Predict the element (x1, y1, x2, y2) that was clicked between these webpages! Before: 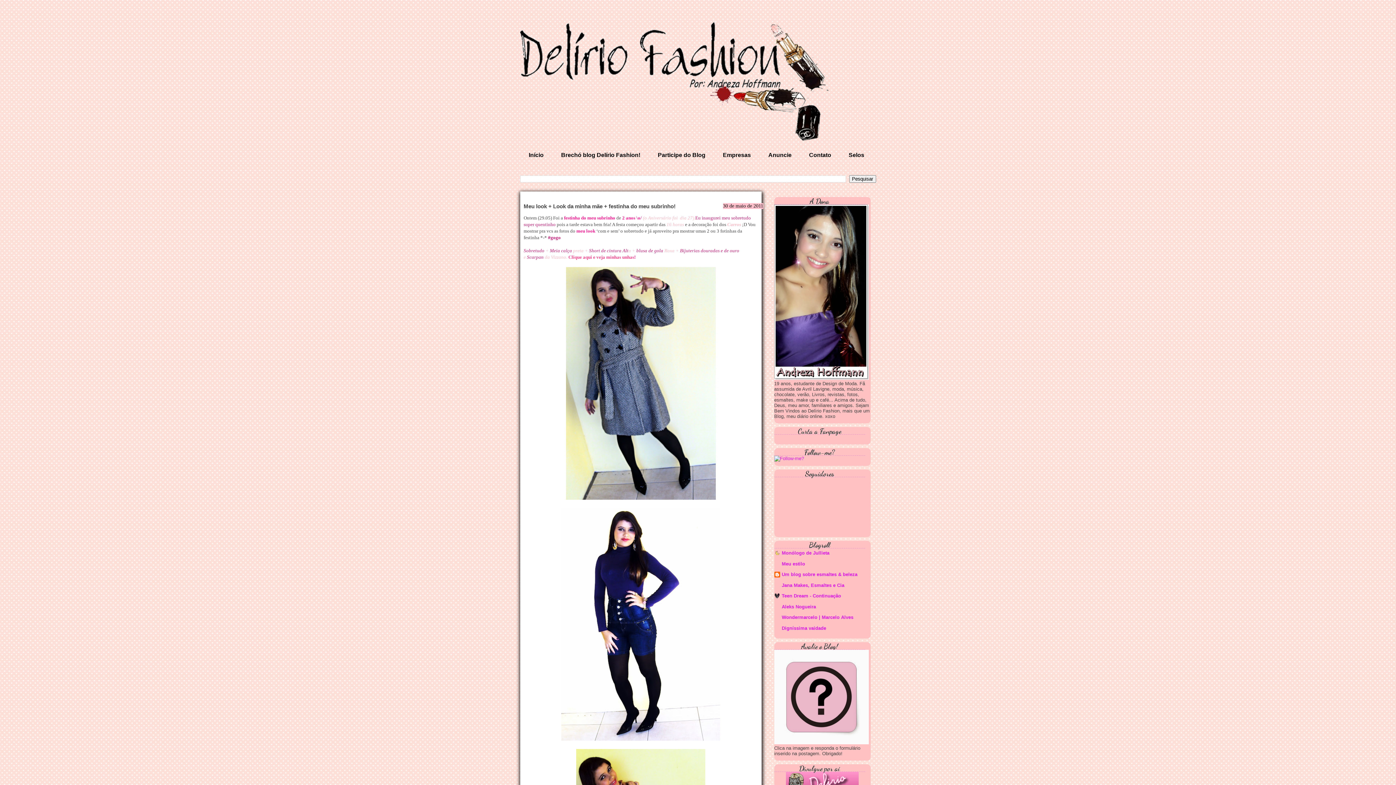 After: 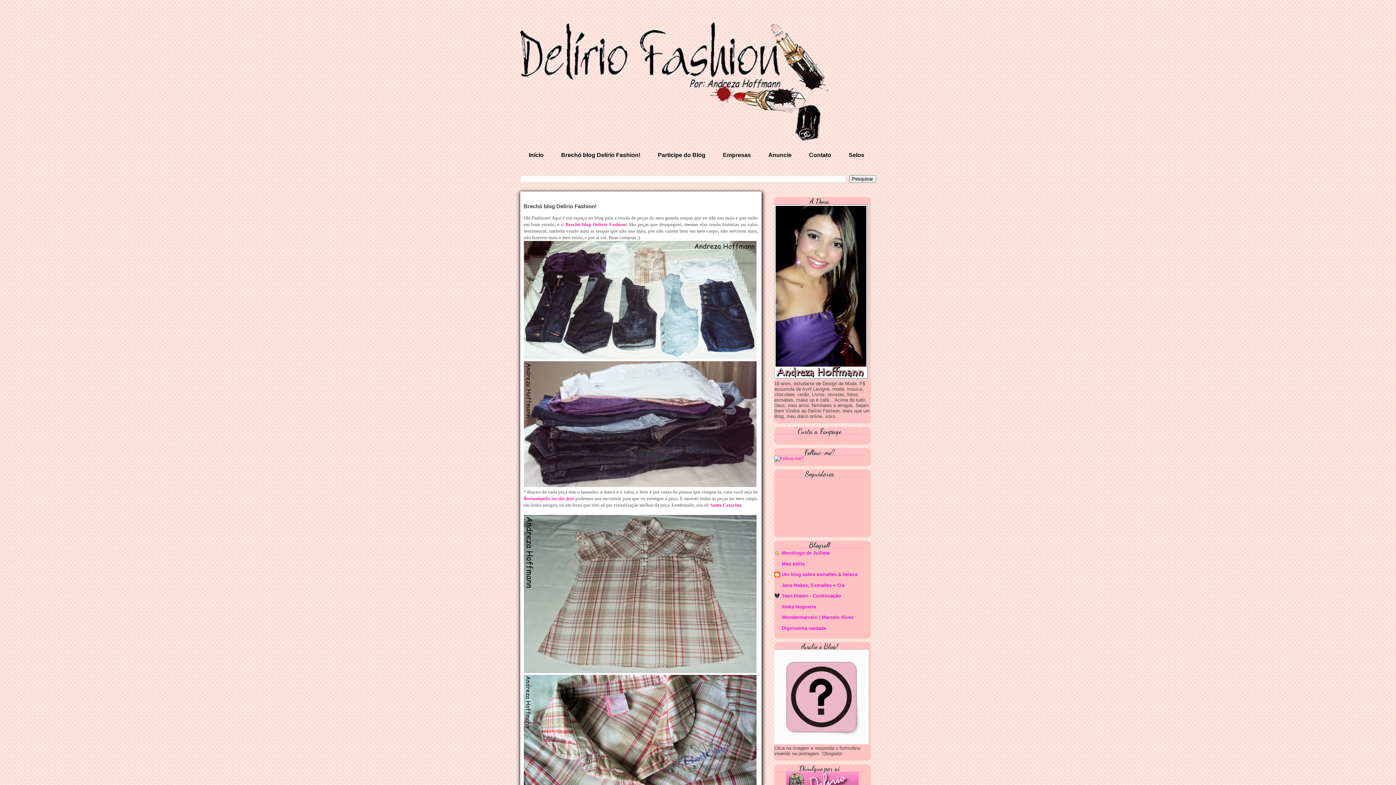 Action: bbox: (552, 146, 649, 164) label: Brechó blog Delírio Fashion!